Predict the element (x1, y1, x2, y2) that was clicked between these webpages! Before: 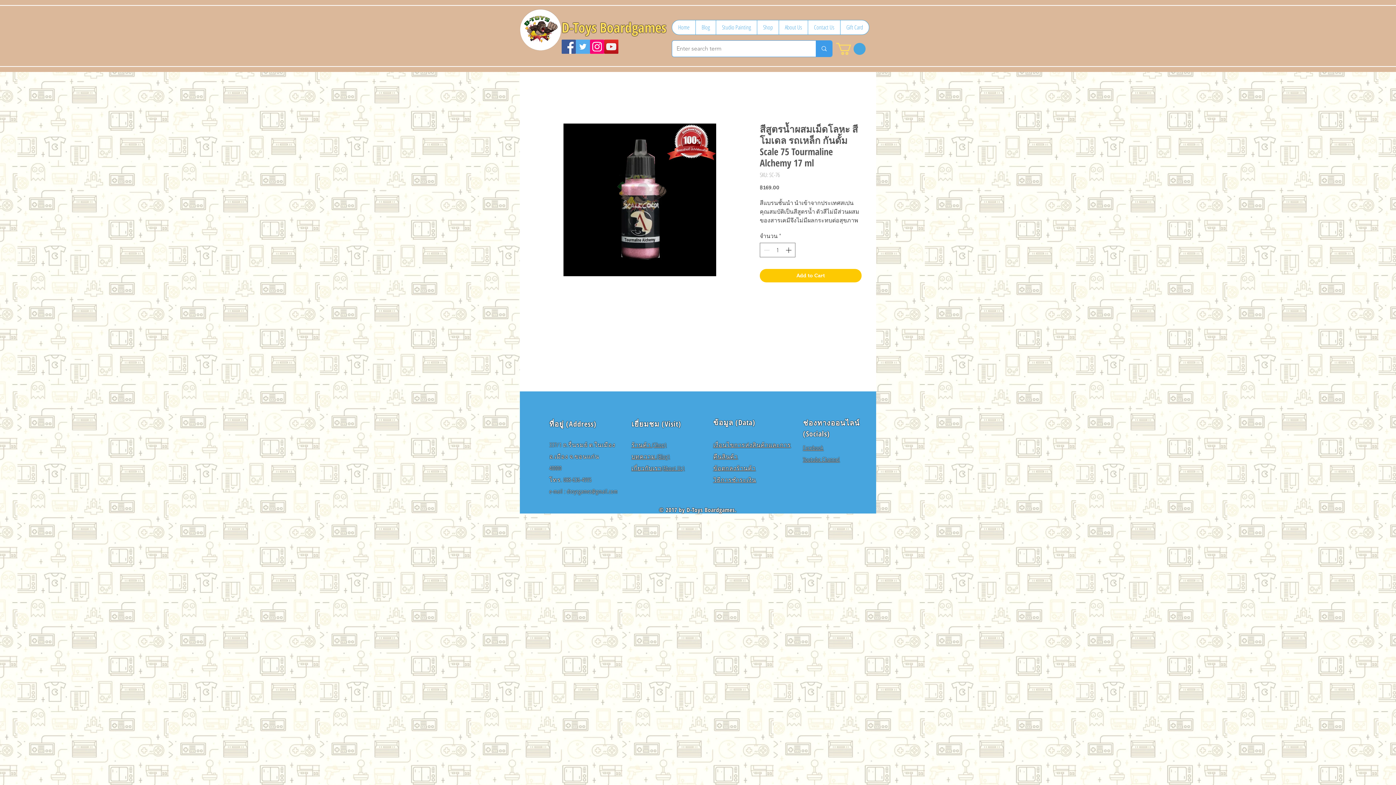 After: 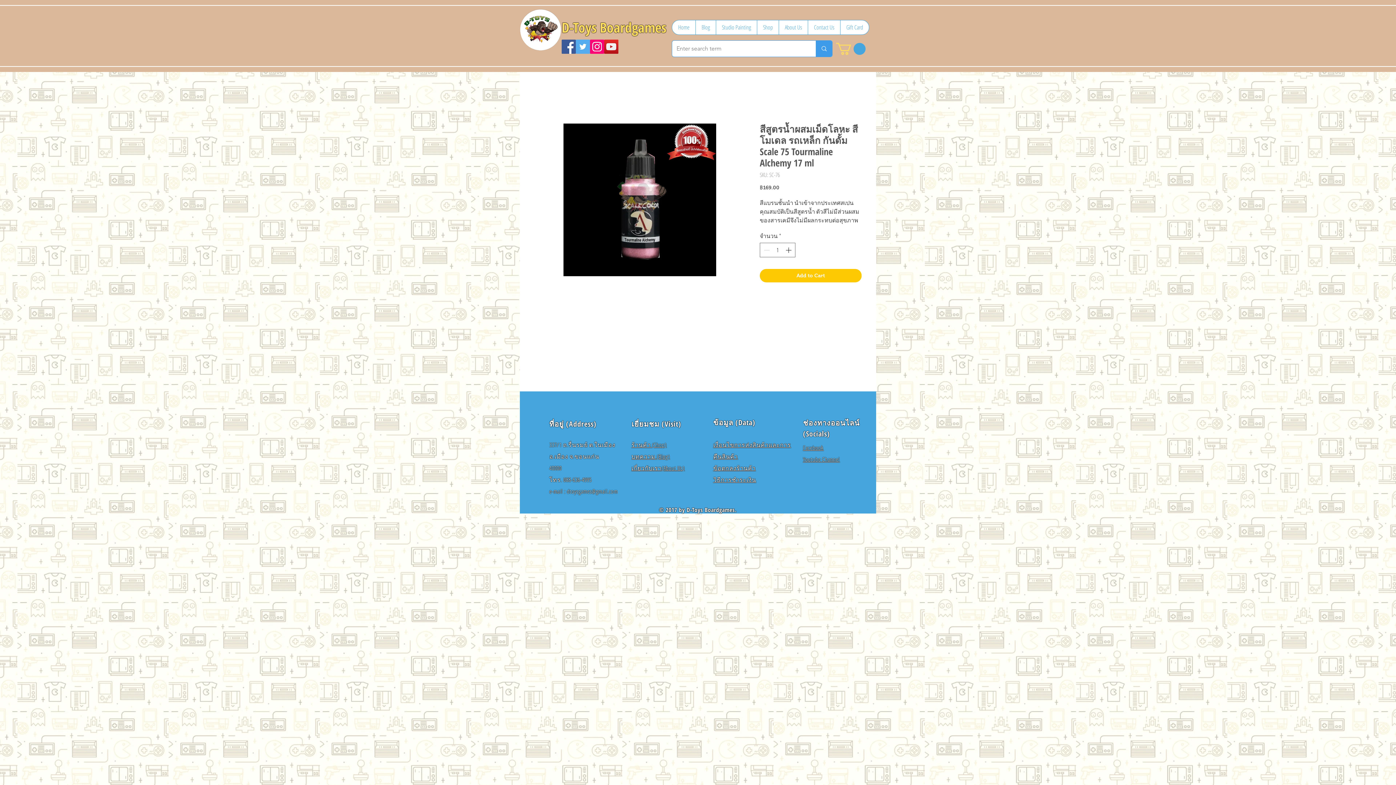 Action: label: YouTube Social  Icon bbox: (604, 39, 618, 53)